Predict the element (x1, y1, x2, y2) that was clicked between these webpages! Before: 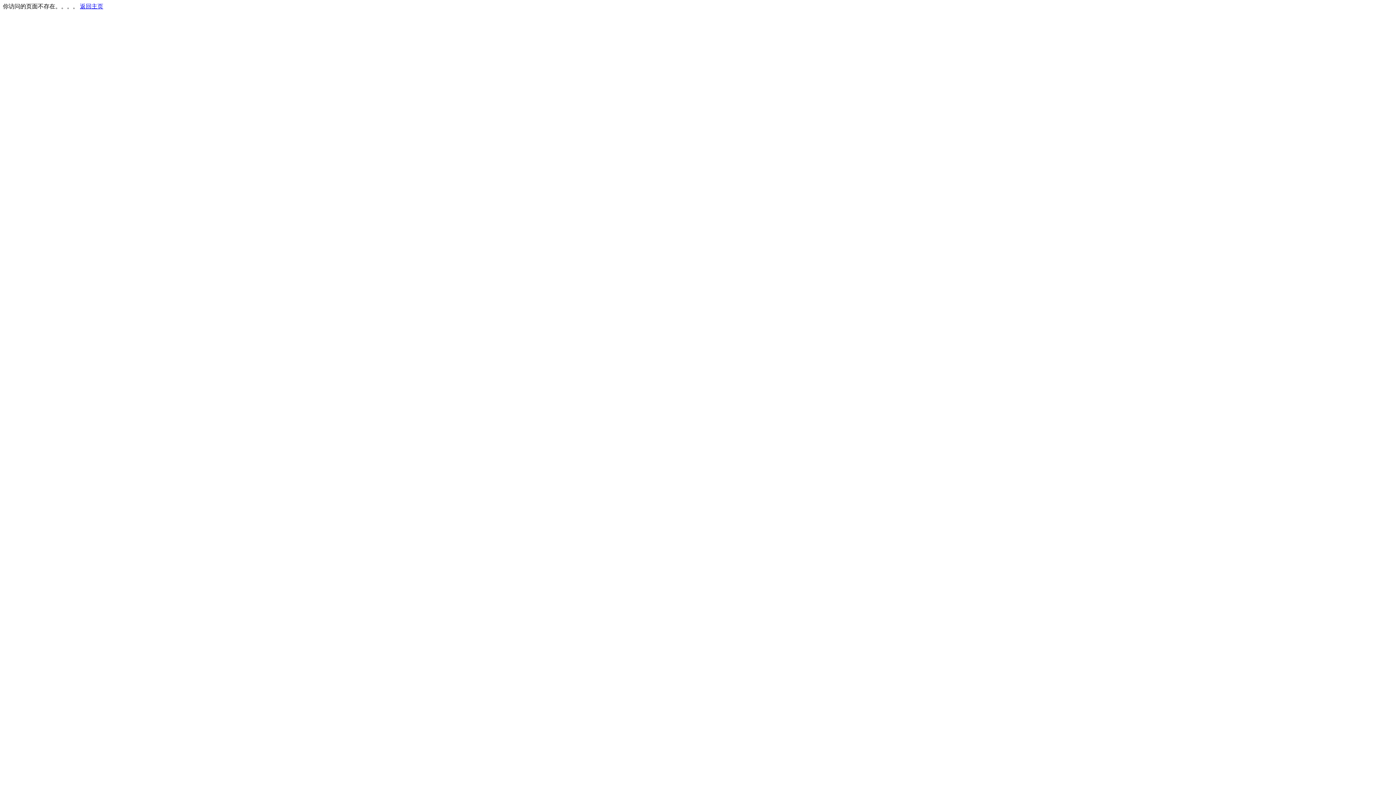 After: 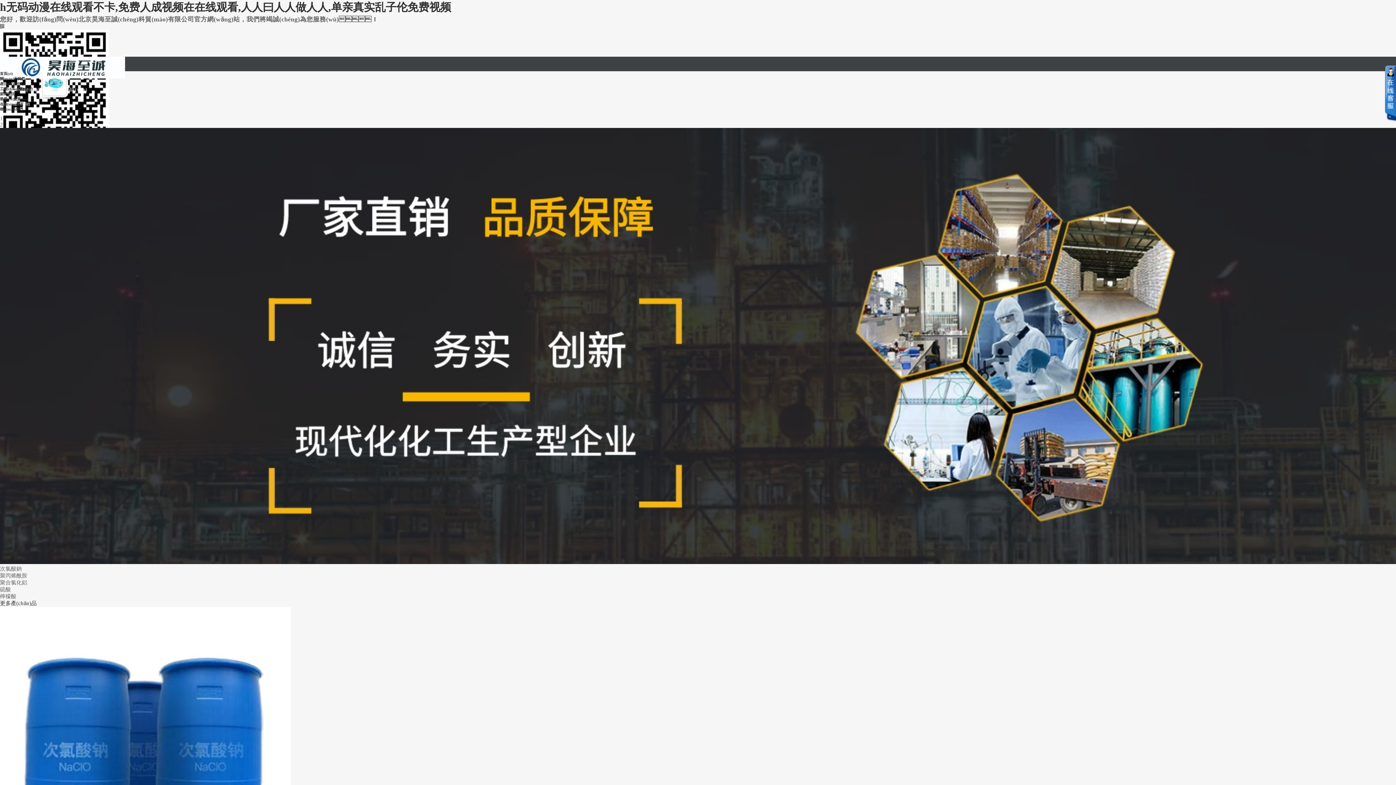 Action: label: 返回主页 bbox: (80, 3, 103, 9)